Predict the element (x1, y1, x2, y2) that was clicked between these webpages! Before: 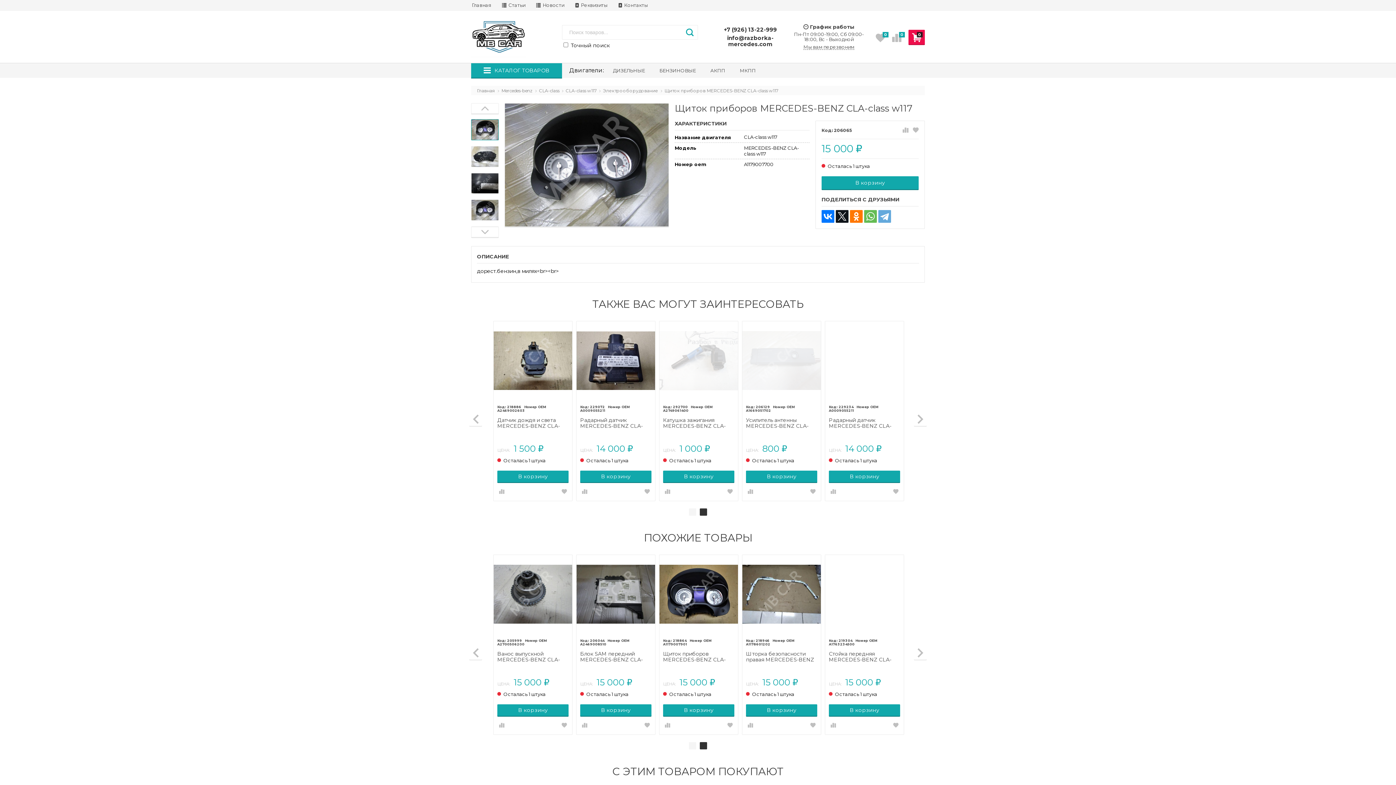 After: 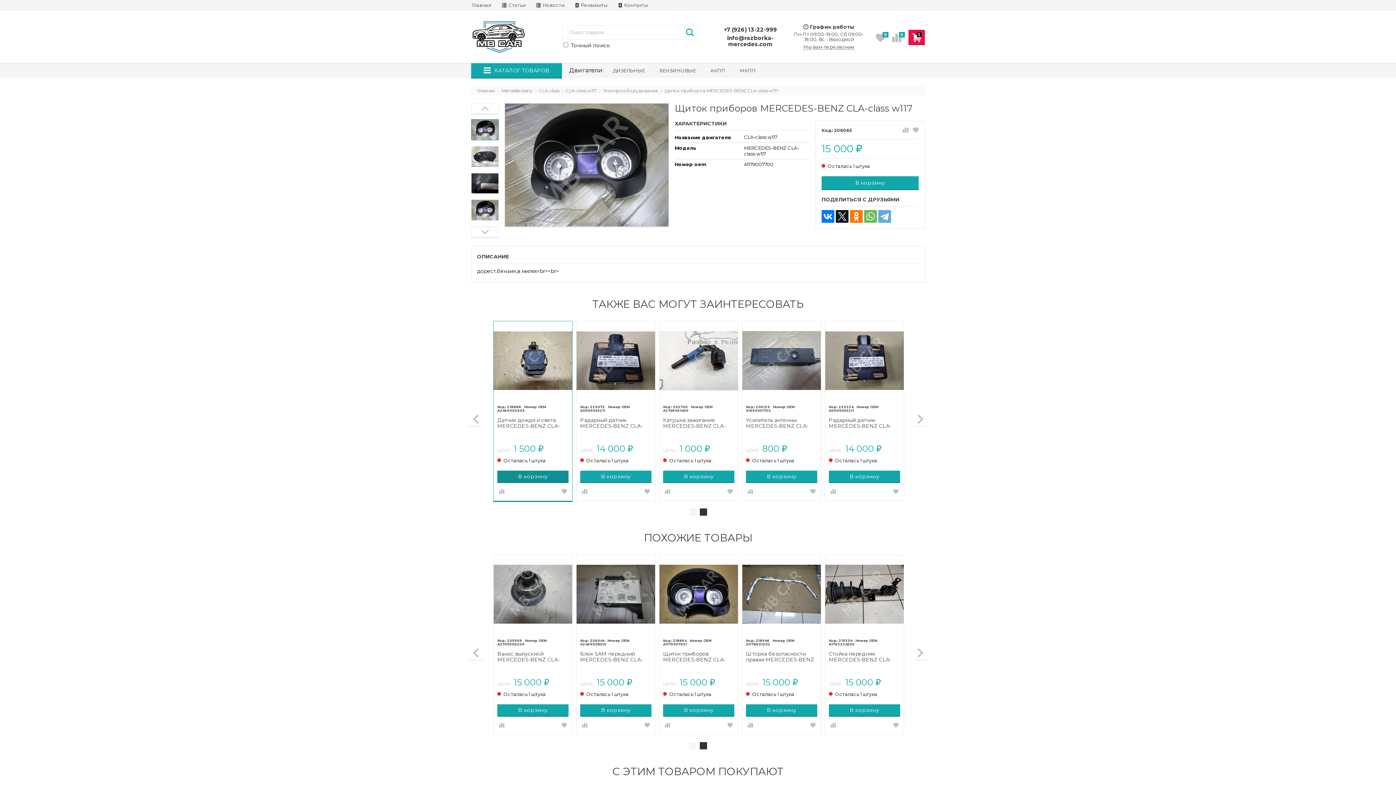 Action: bbox: (746, 470, 817, 482) label: В корзину